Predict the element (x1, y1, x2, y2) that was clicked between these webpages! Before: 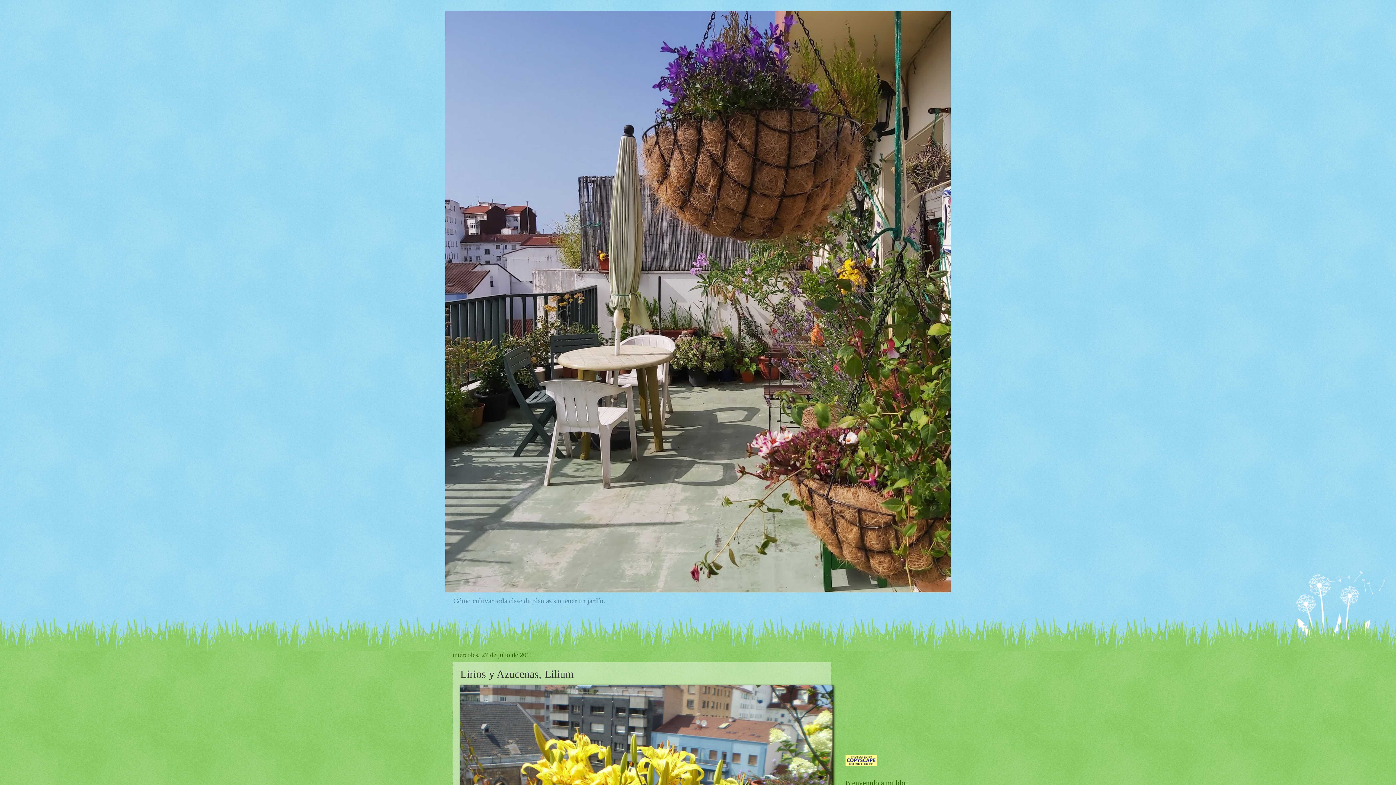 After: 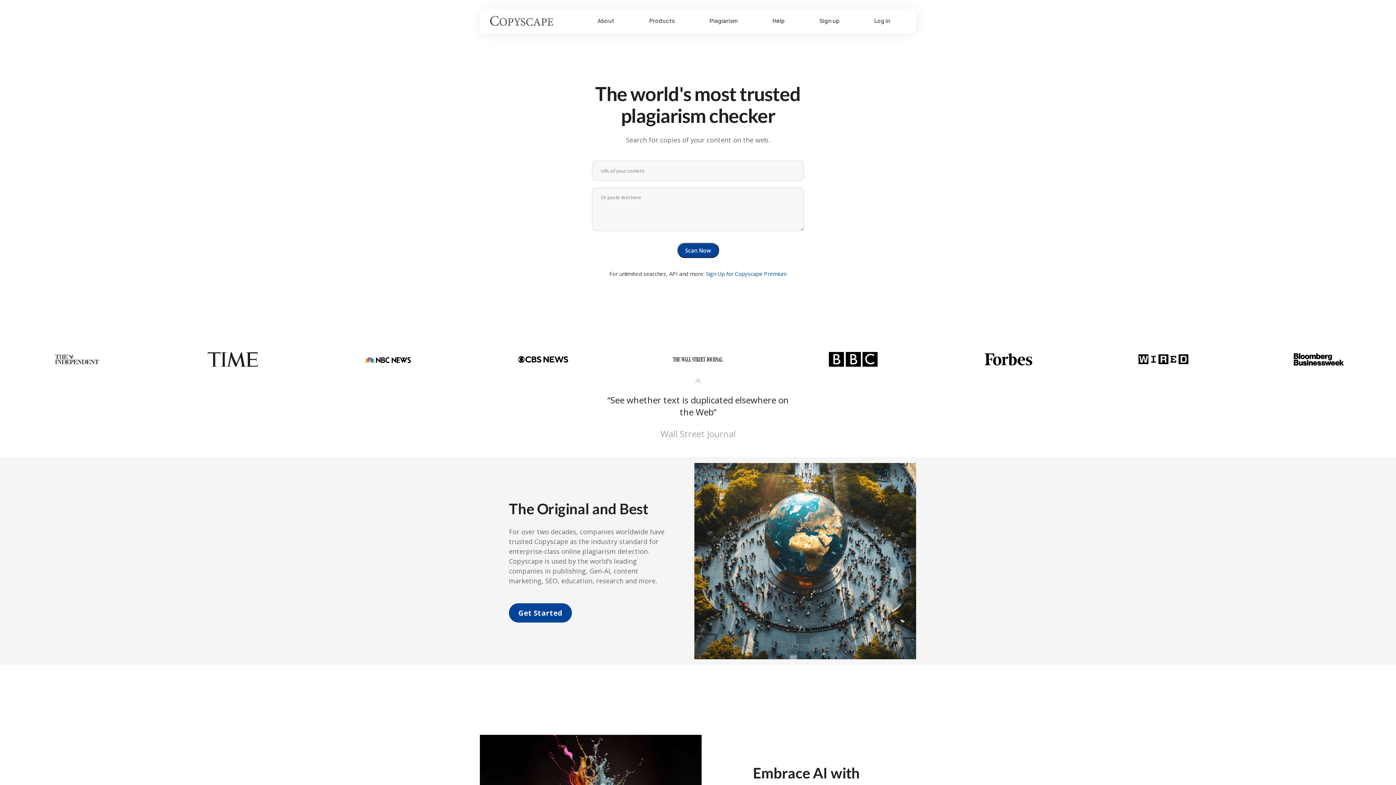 Action: bbox: (845, 762, 877, 767)